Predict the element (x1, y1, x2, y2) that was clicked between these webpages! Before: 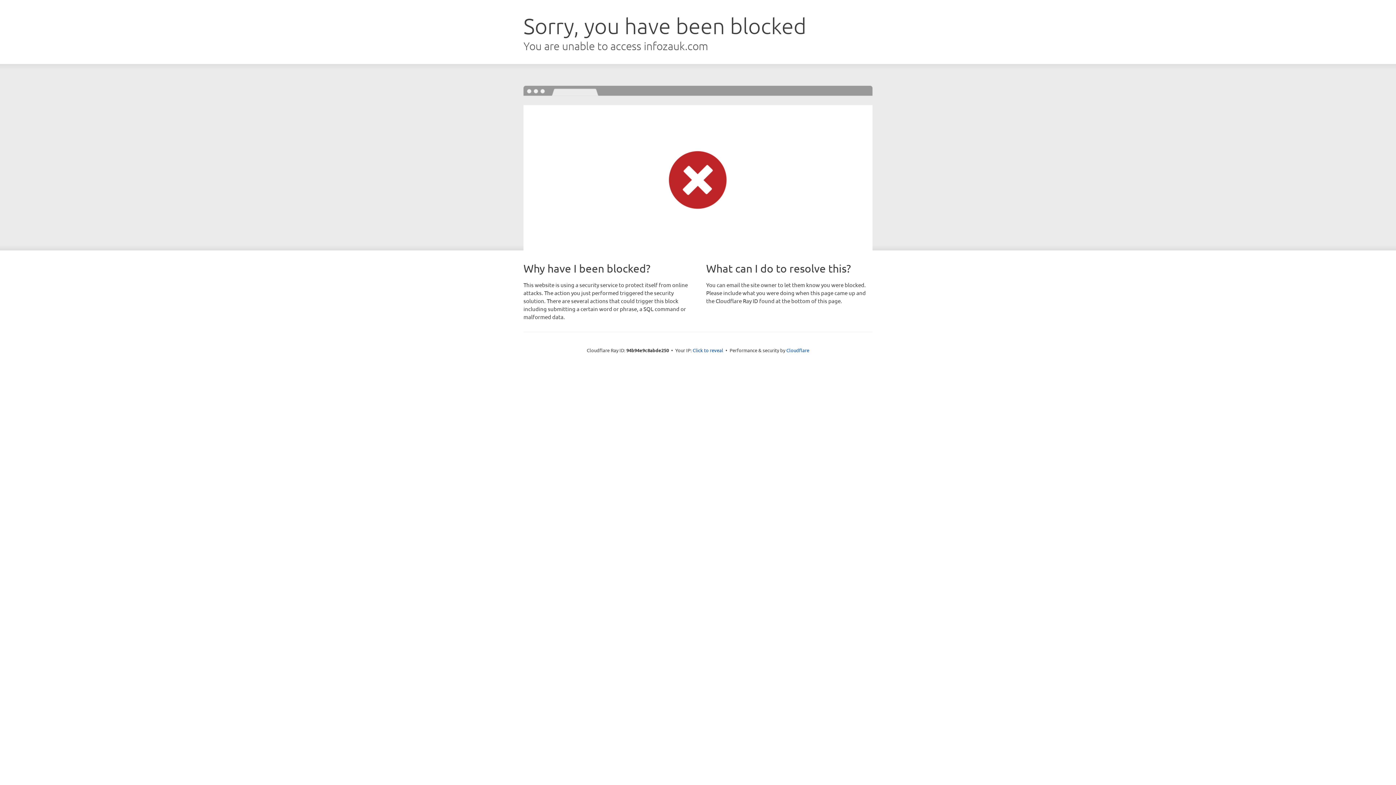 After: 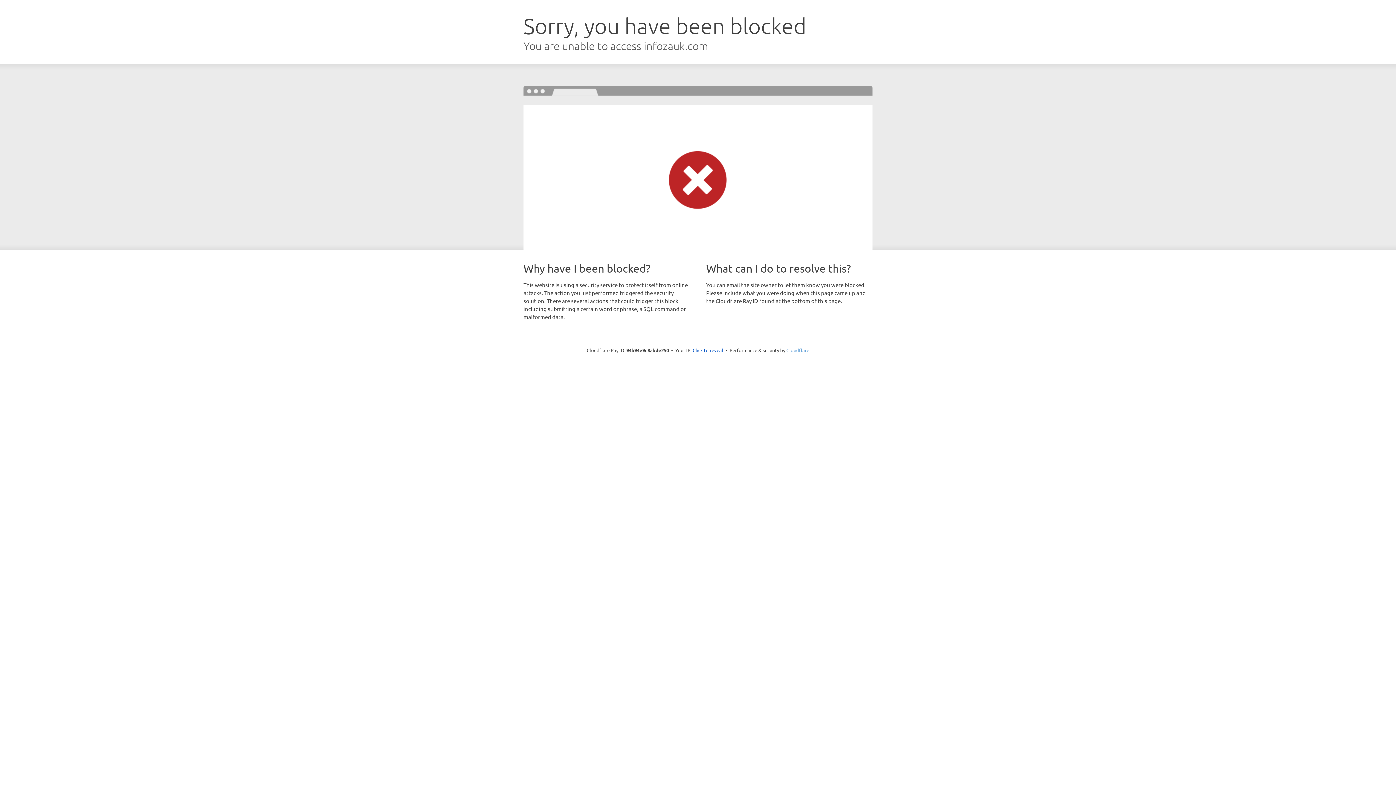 Action: bbox: (786, 347, 809, 353) label: Cloudflare